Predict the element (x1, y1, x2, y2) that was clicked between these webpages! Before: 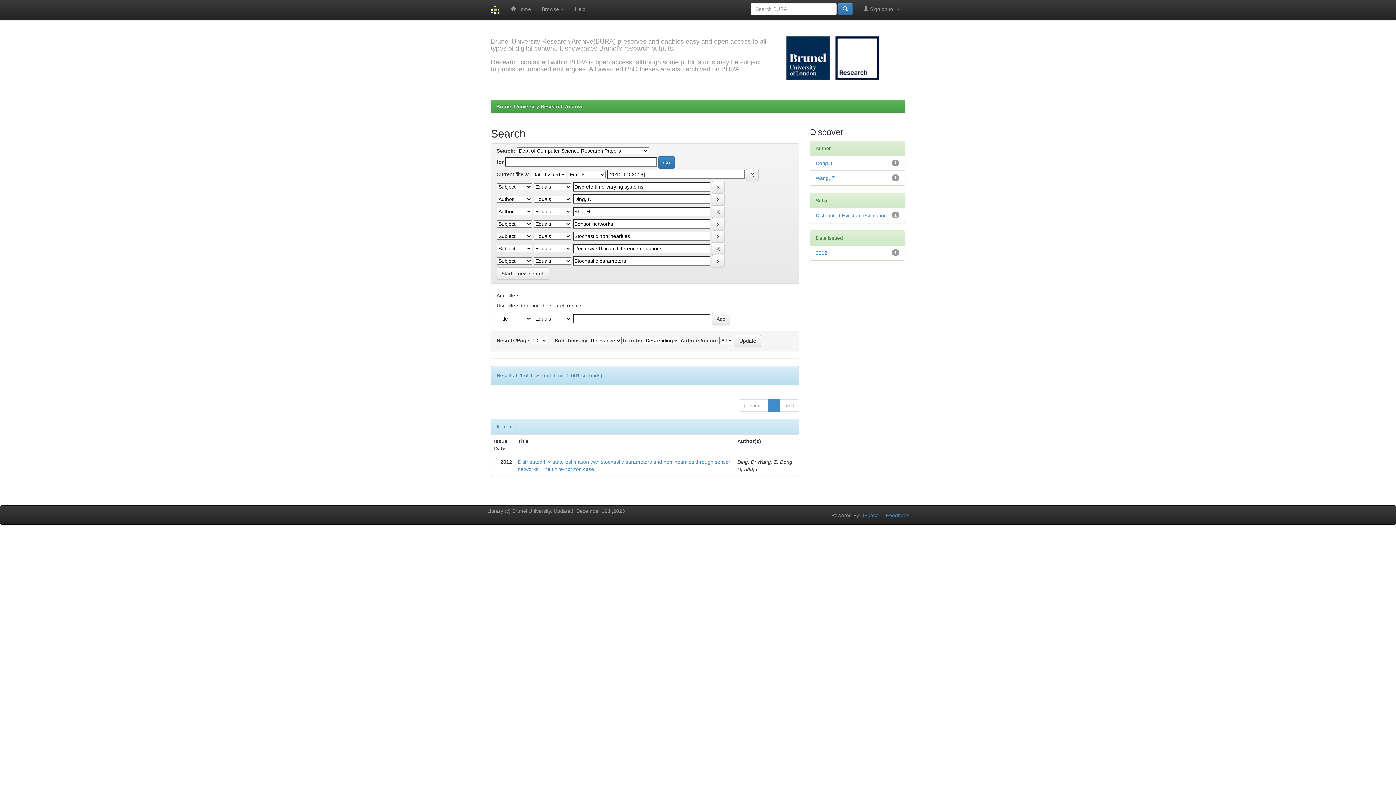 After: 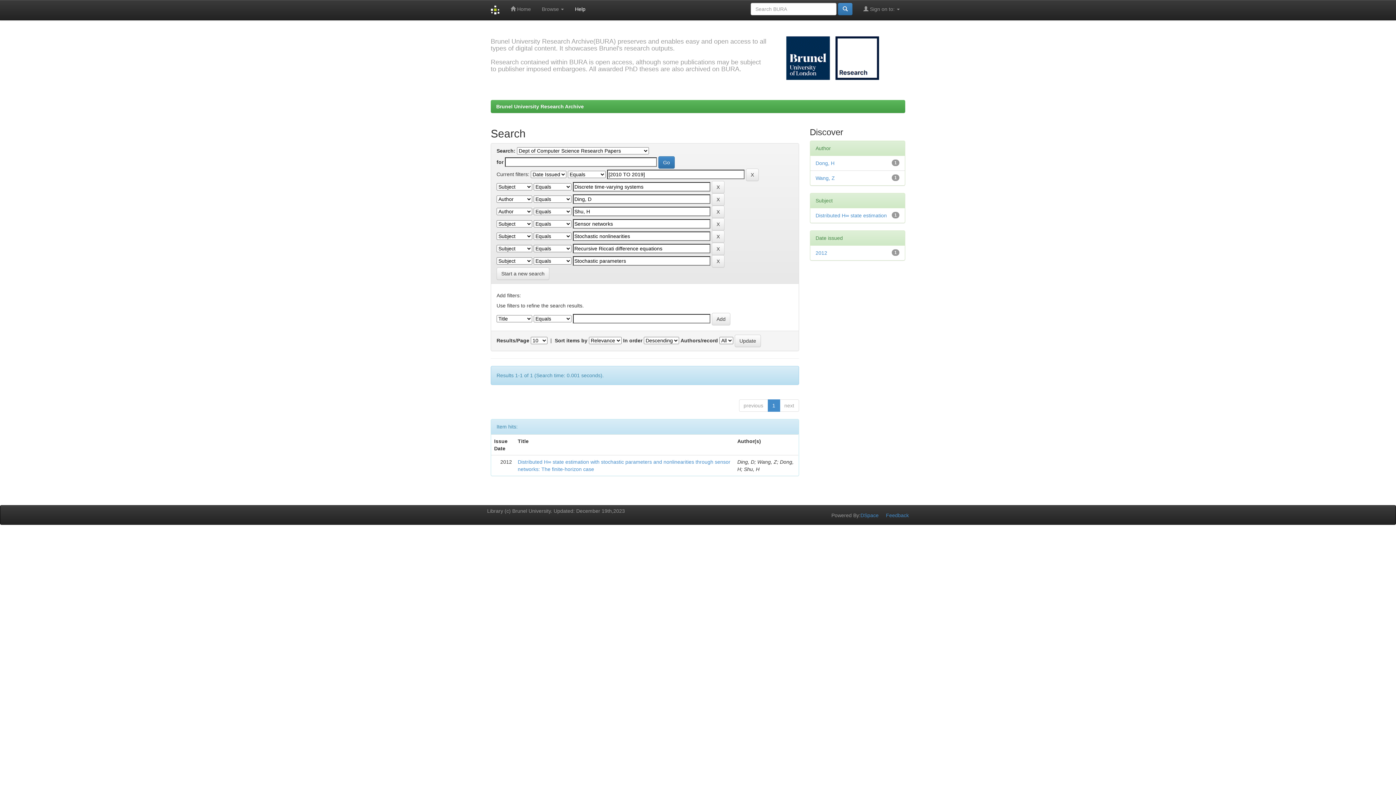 Action: label: Help bbox: (569, 0, 591, 18)